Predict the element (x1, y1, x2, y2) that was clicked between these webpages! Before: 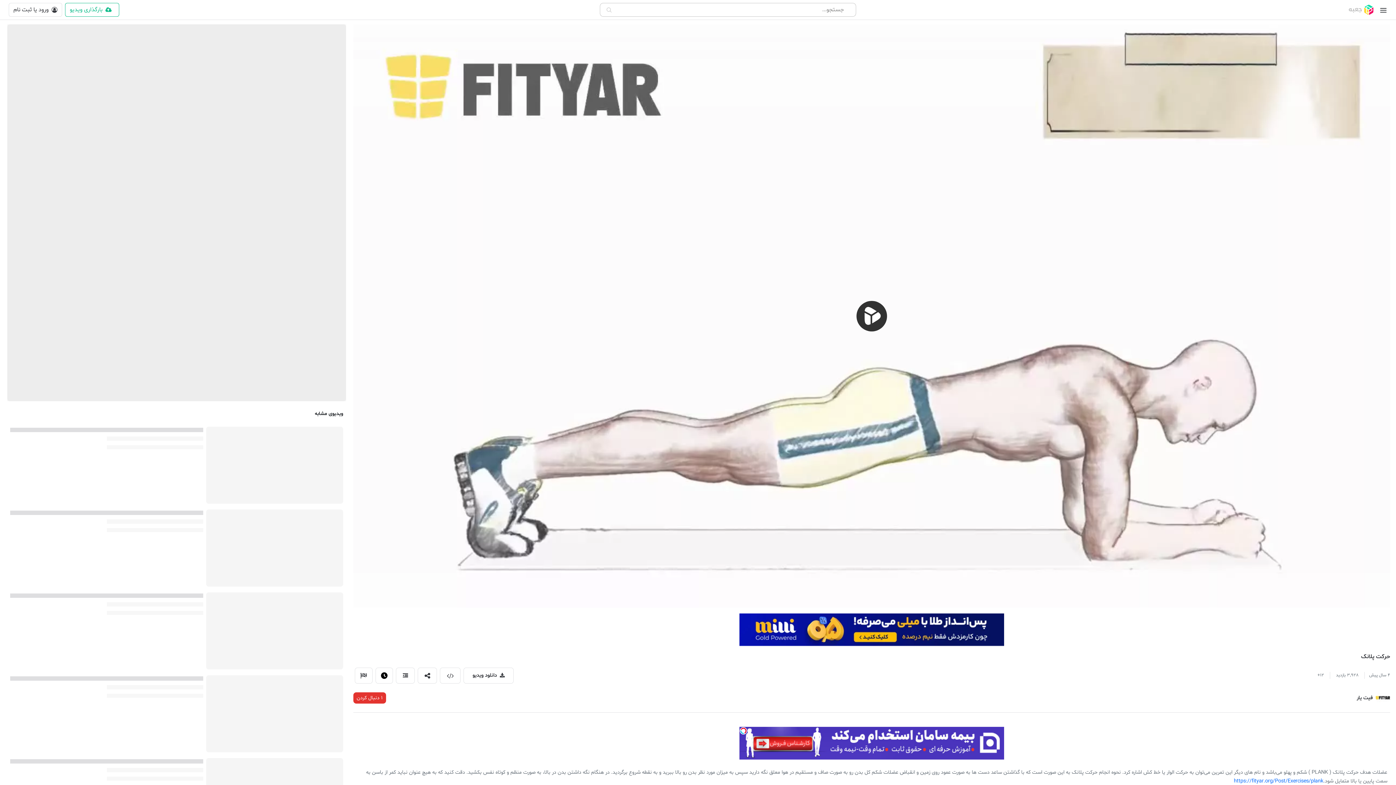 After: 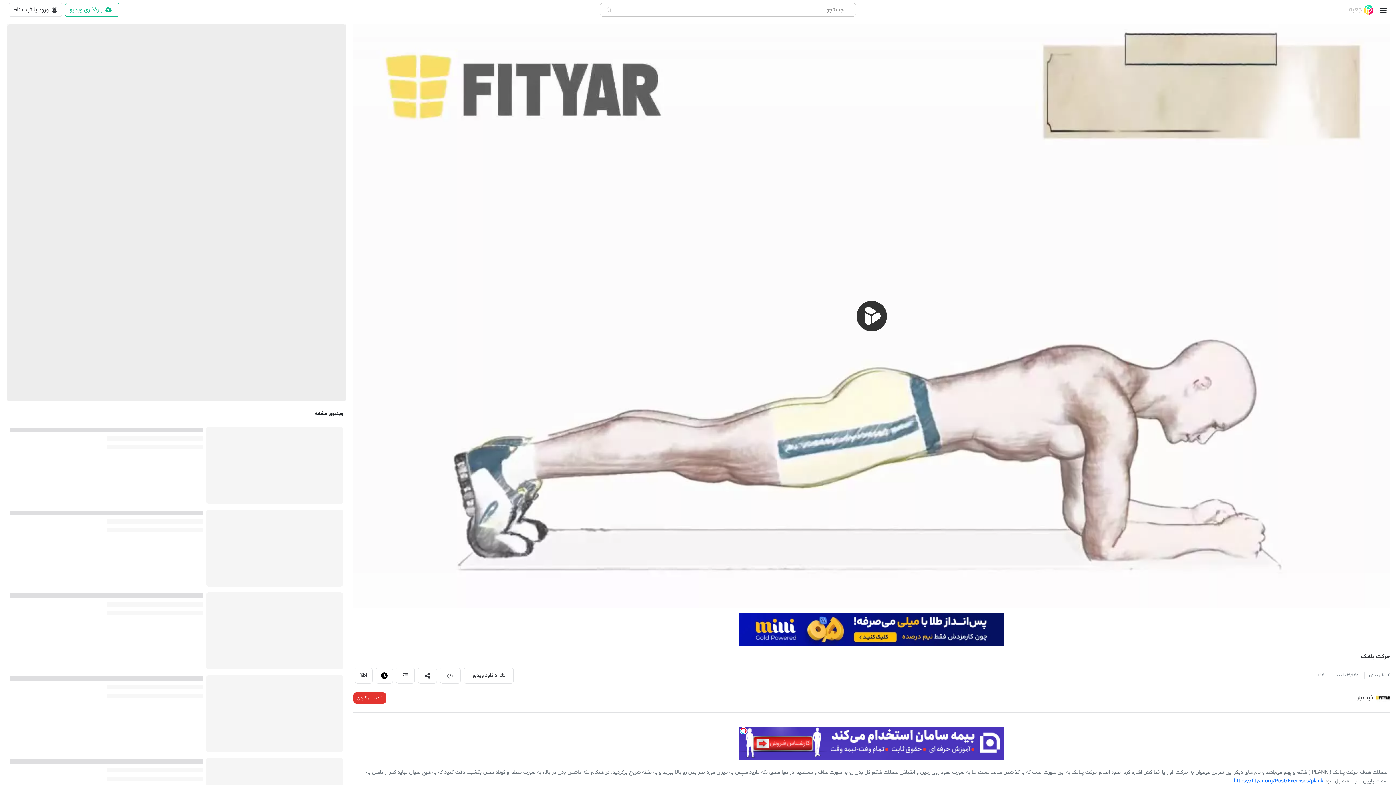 Action: label: jabeh-banner bbox: (739, 613, 1004, 646)